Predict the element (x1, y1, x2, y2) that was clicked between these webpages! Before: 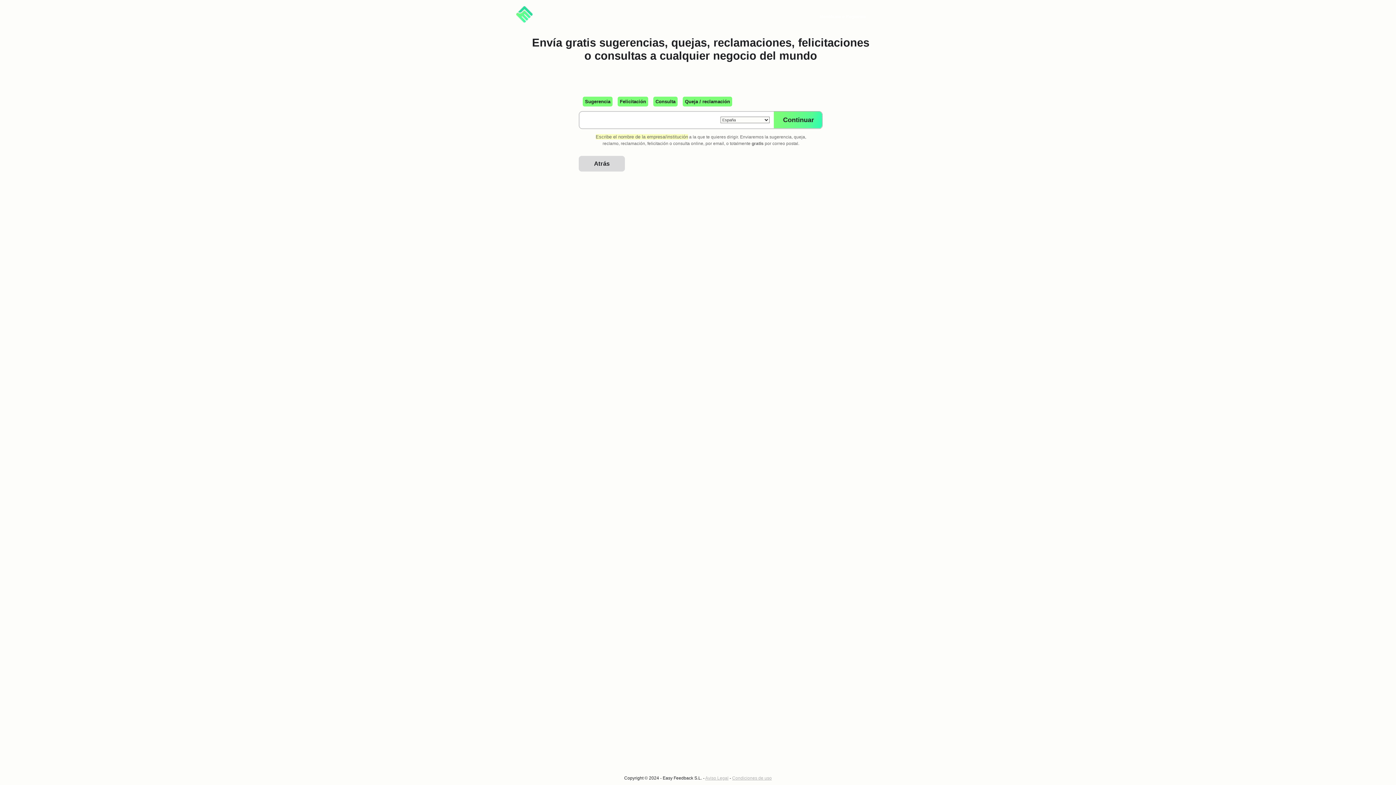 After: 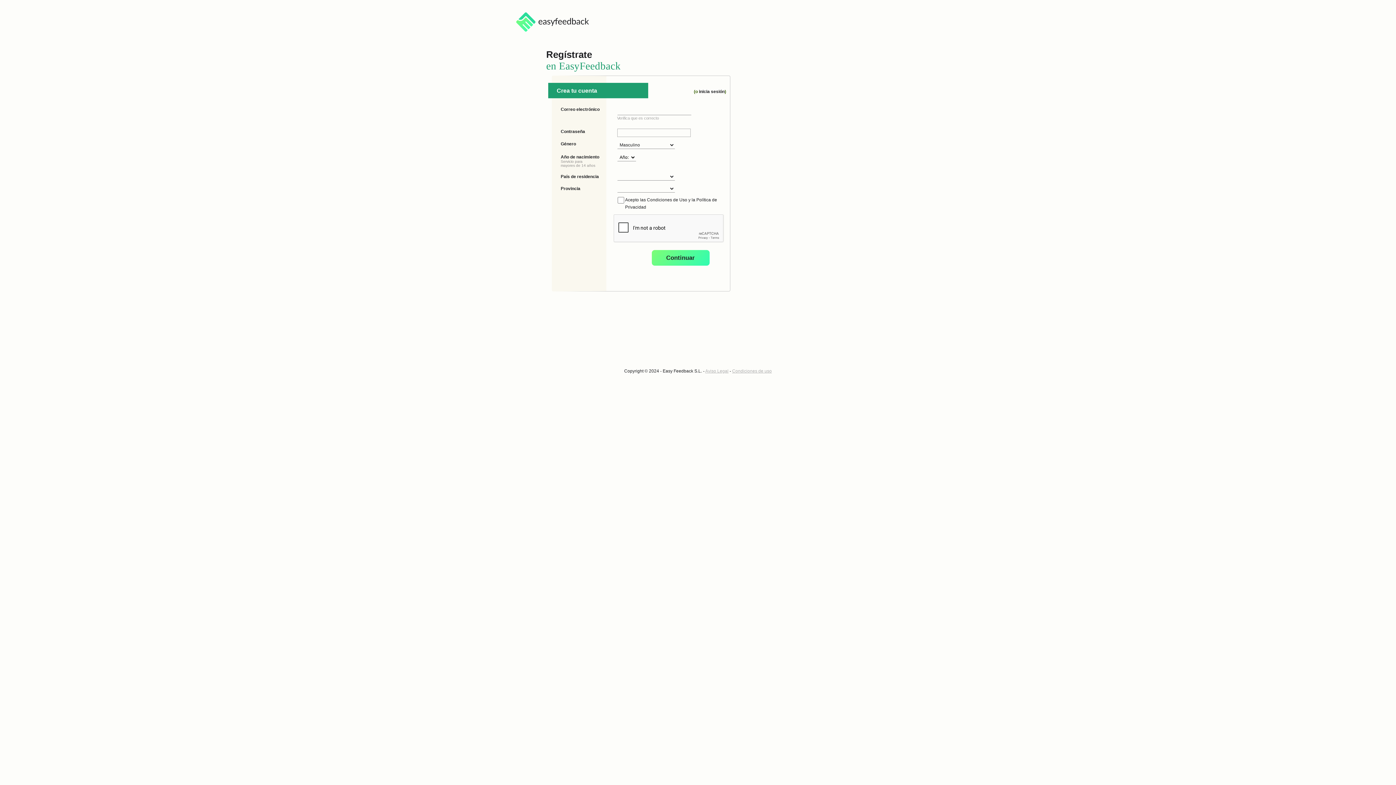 Action: bbox: (846, 14, 866, 19) label: Regístrate